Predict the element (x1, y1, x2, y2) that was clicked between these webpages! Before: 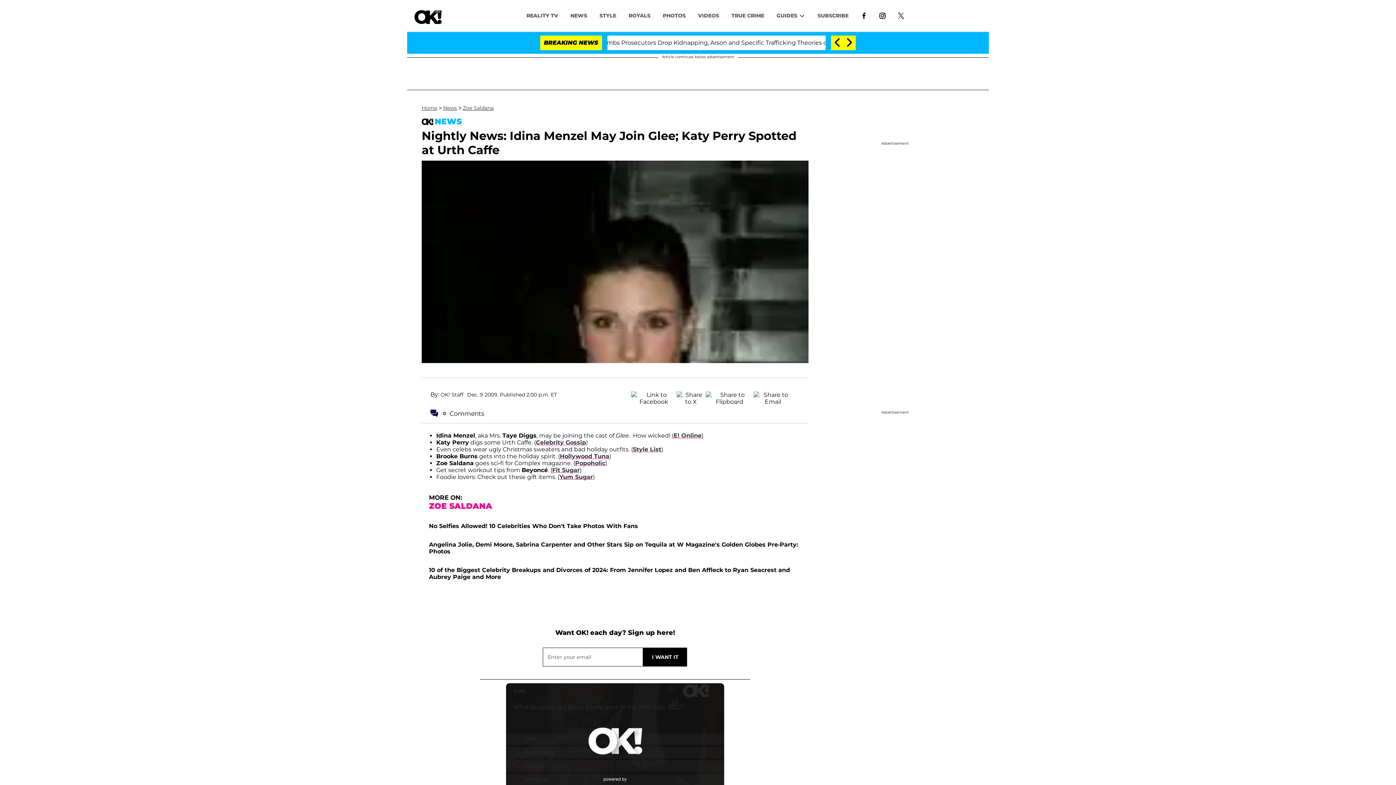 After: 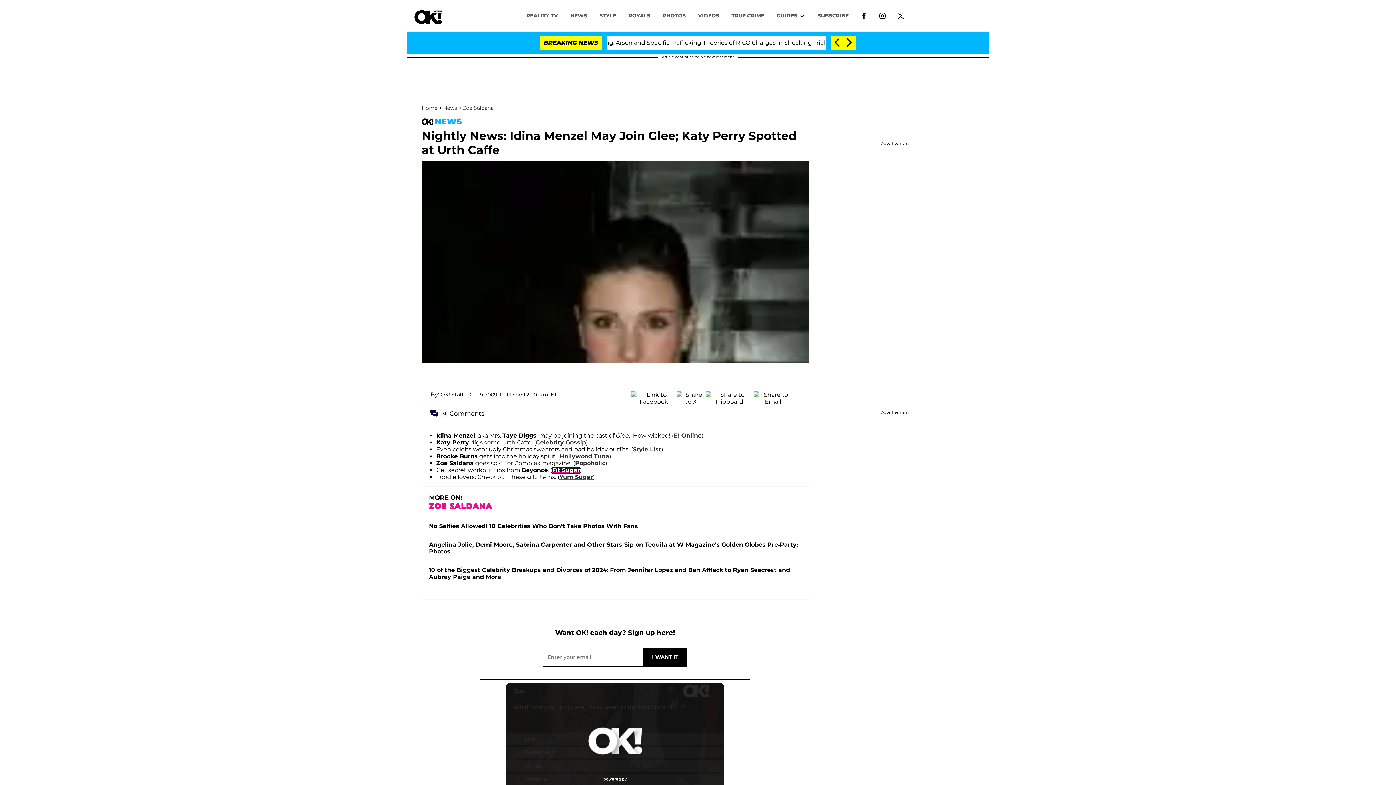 Action: bbox: (552, 464, 580, 470) label: Fit Sugar